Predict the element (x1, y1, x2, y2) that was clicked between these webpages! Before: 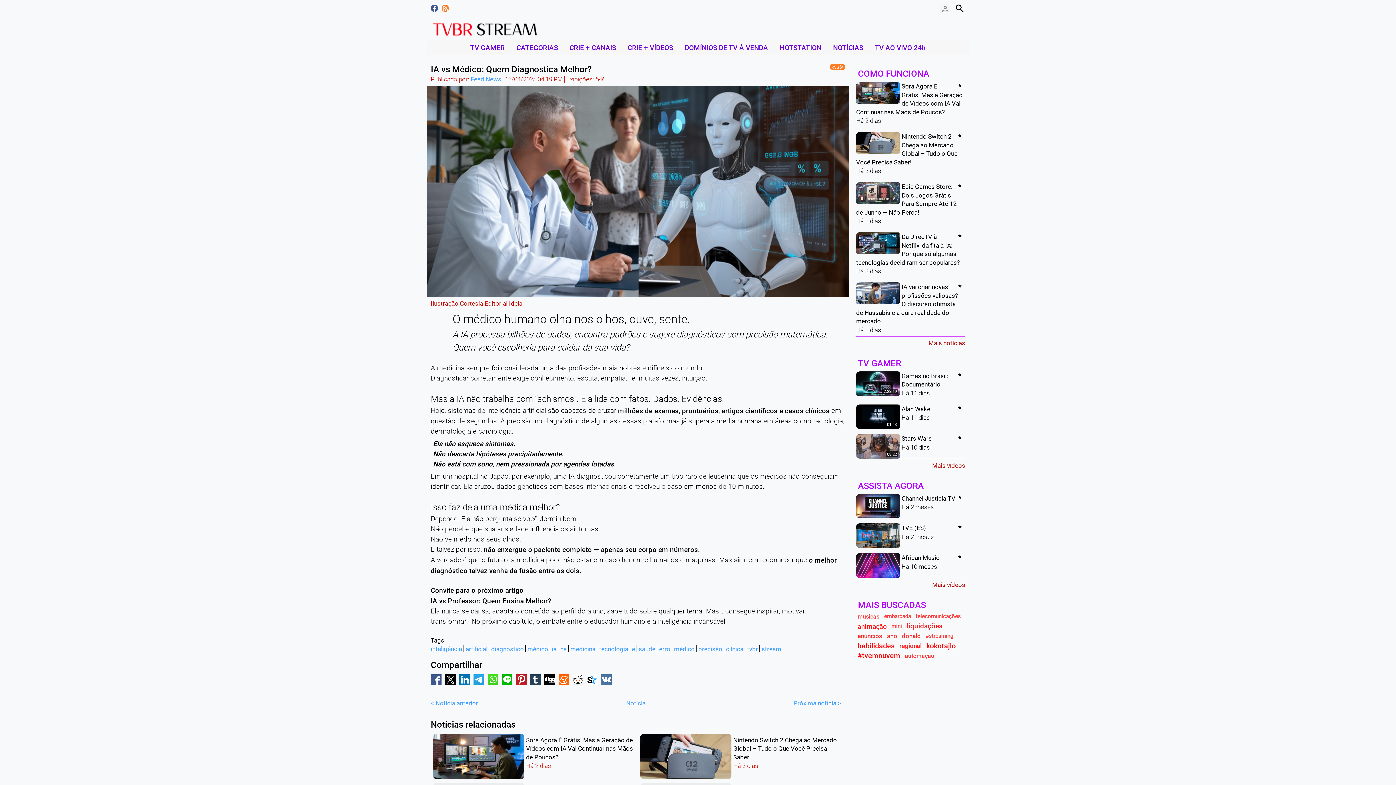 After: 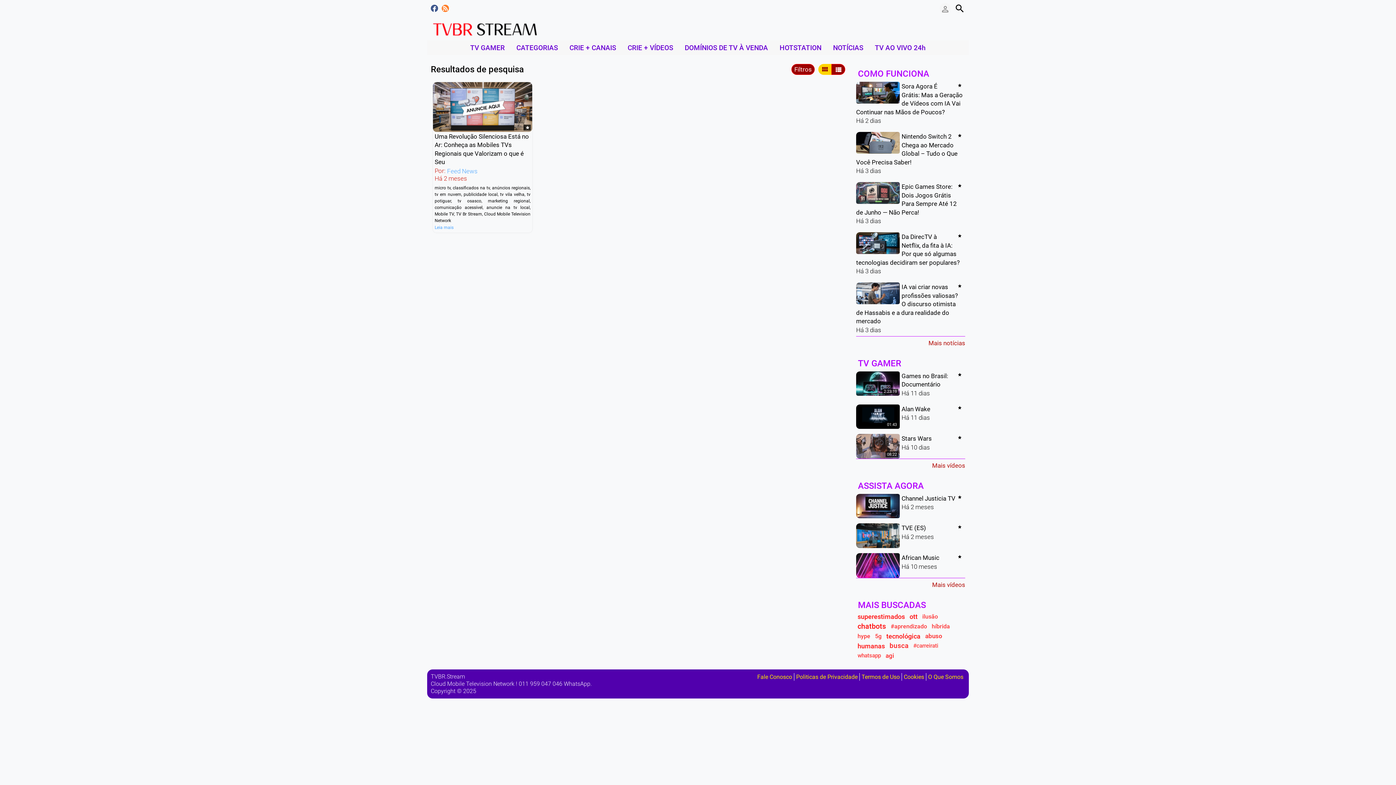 Action: label: liquidações bbox: (905, 622, 944, 631)